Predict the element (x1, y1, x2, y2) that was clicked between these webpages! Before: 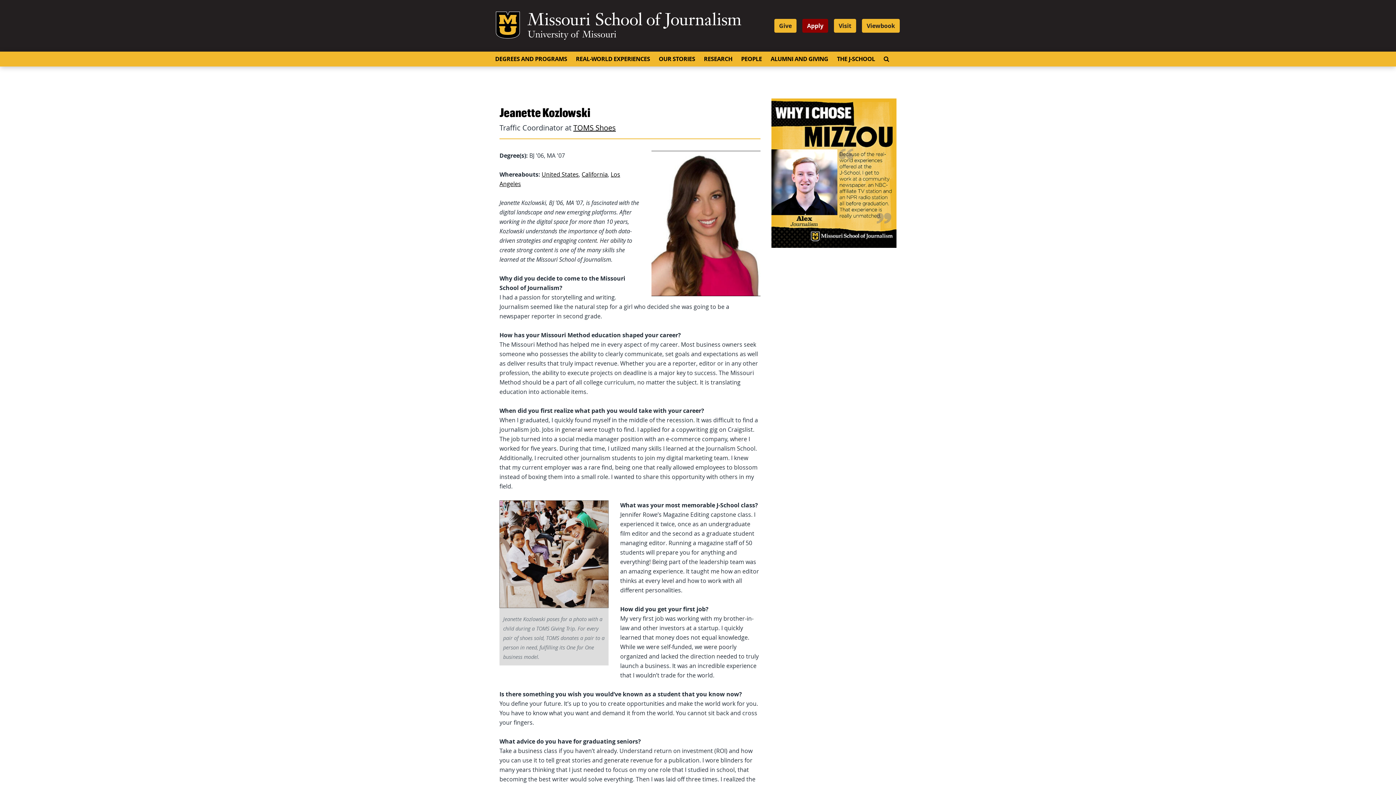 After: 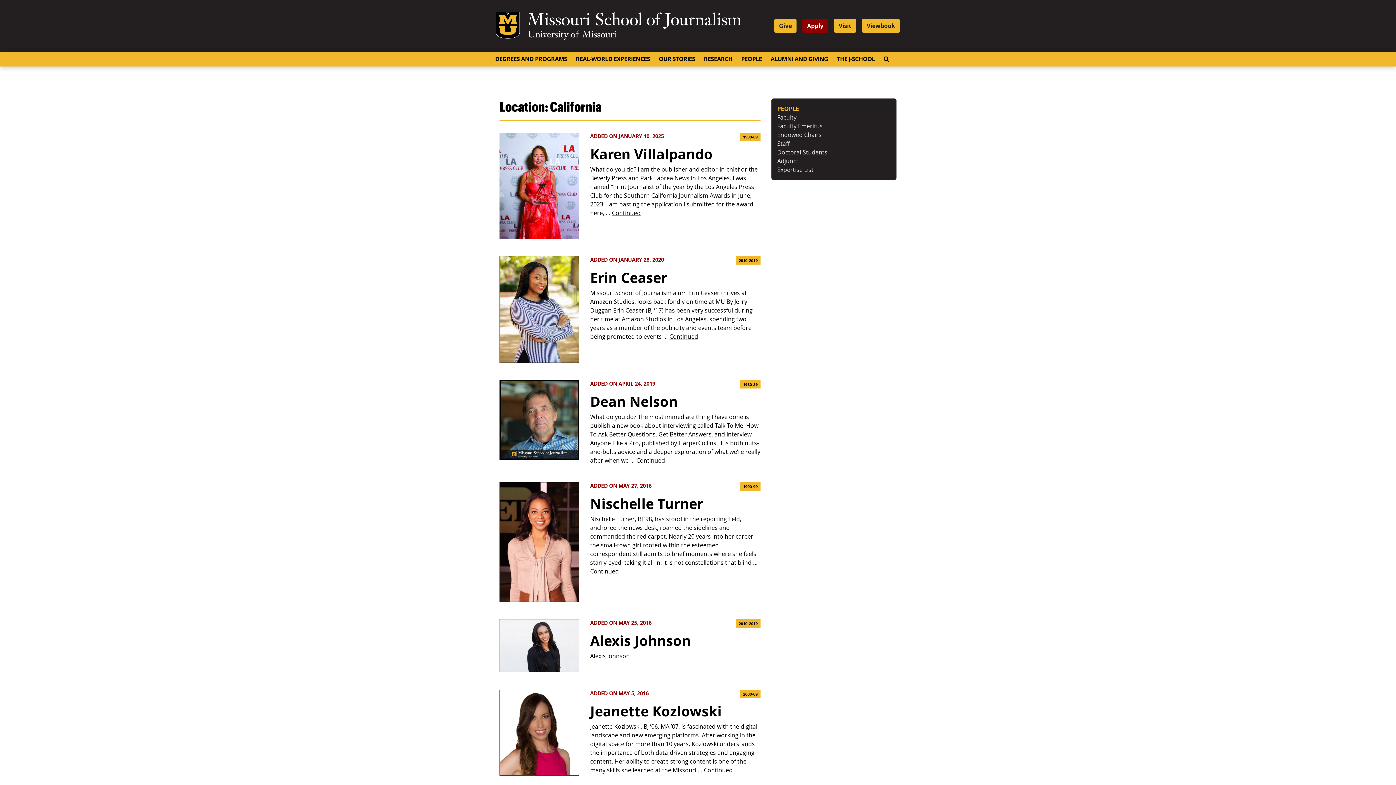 Action: bbox: (581, 170, 608, 178) label: California